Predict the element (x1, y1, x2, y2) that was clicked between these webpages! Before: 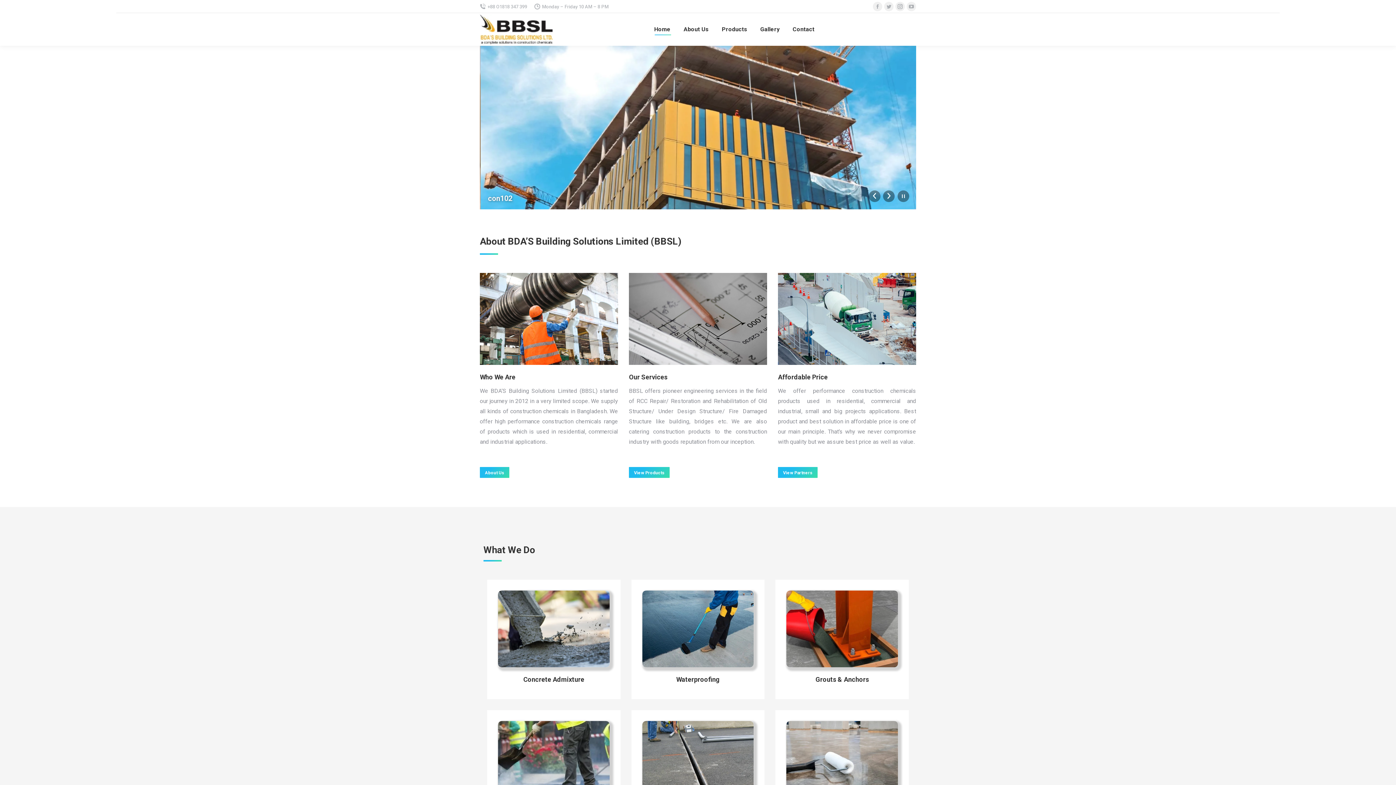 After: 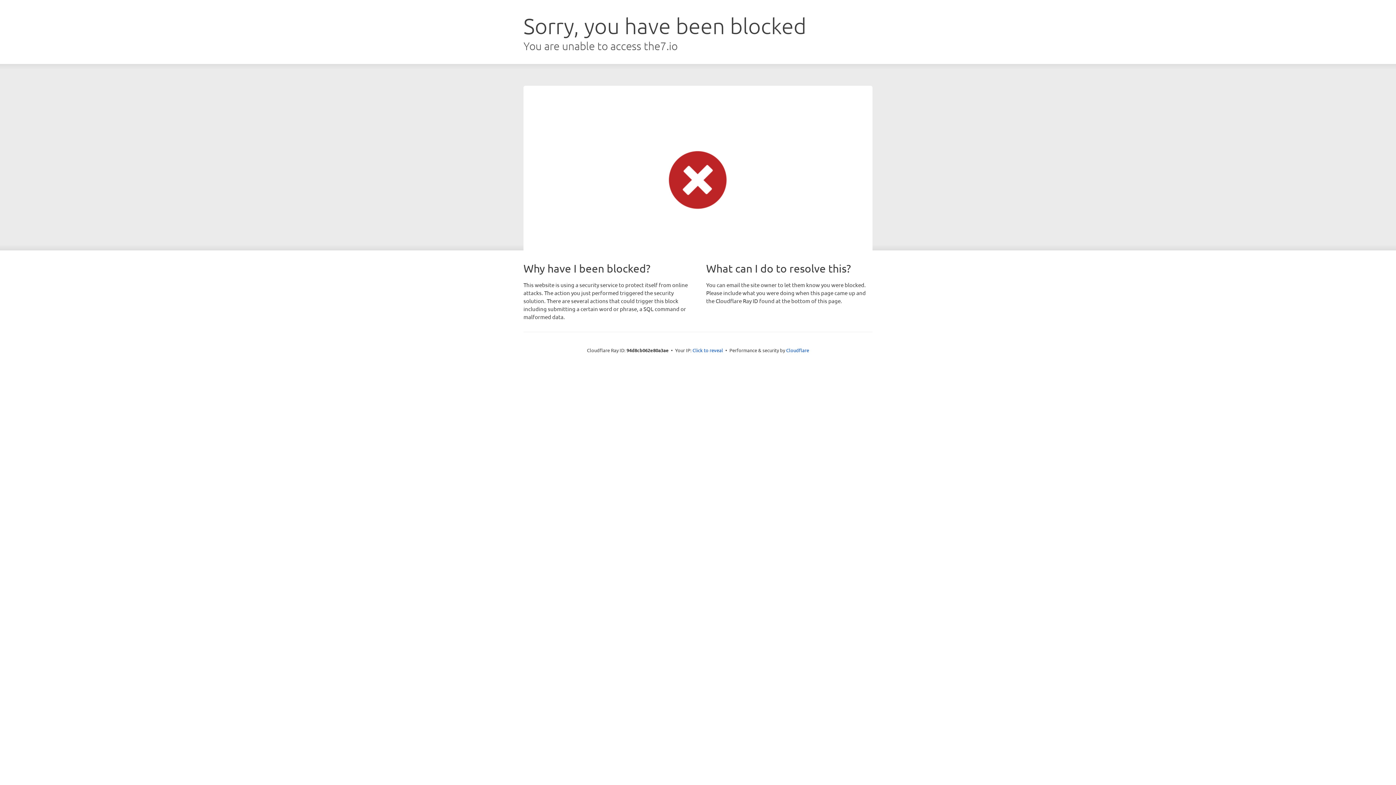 Action: label: Image bbox: (786, 590, 898, 667)